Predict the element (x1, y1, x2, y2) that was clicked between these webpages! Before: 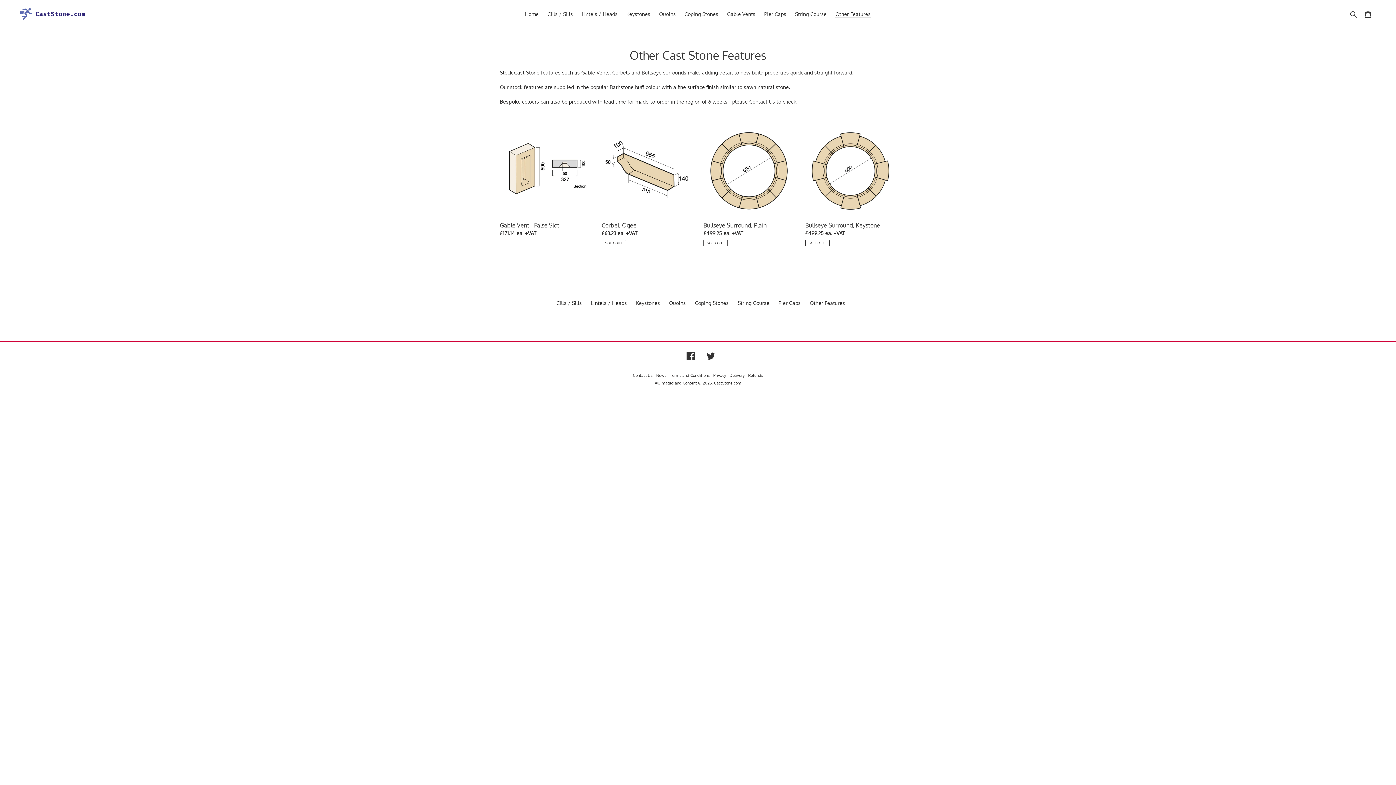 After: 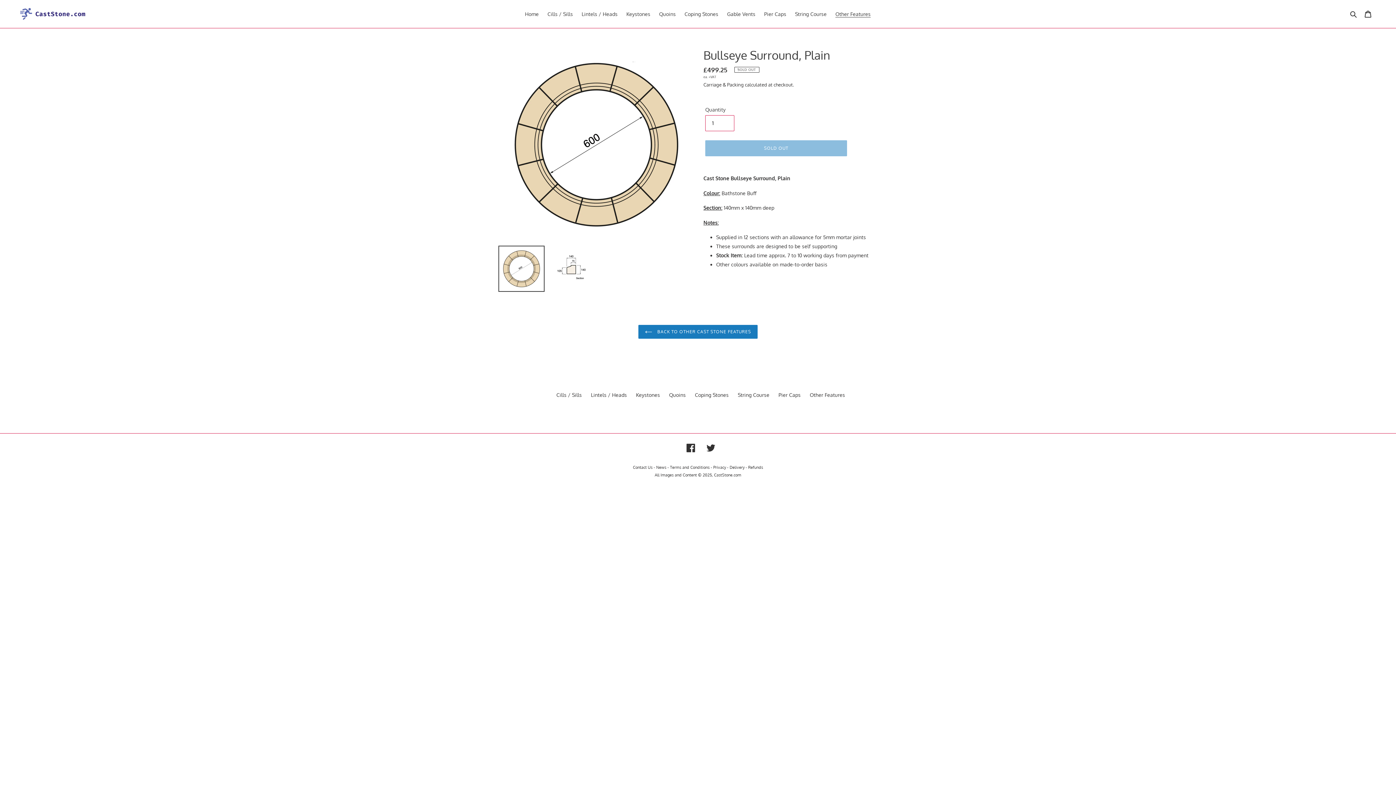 Action: label: Bullseye Surround, Plain bbox: (703, 125, 794, 246)